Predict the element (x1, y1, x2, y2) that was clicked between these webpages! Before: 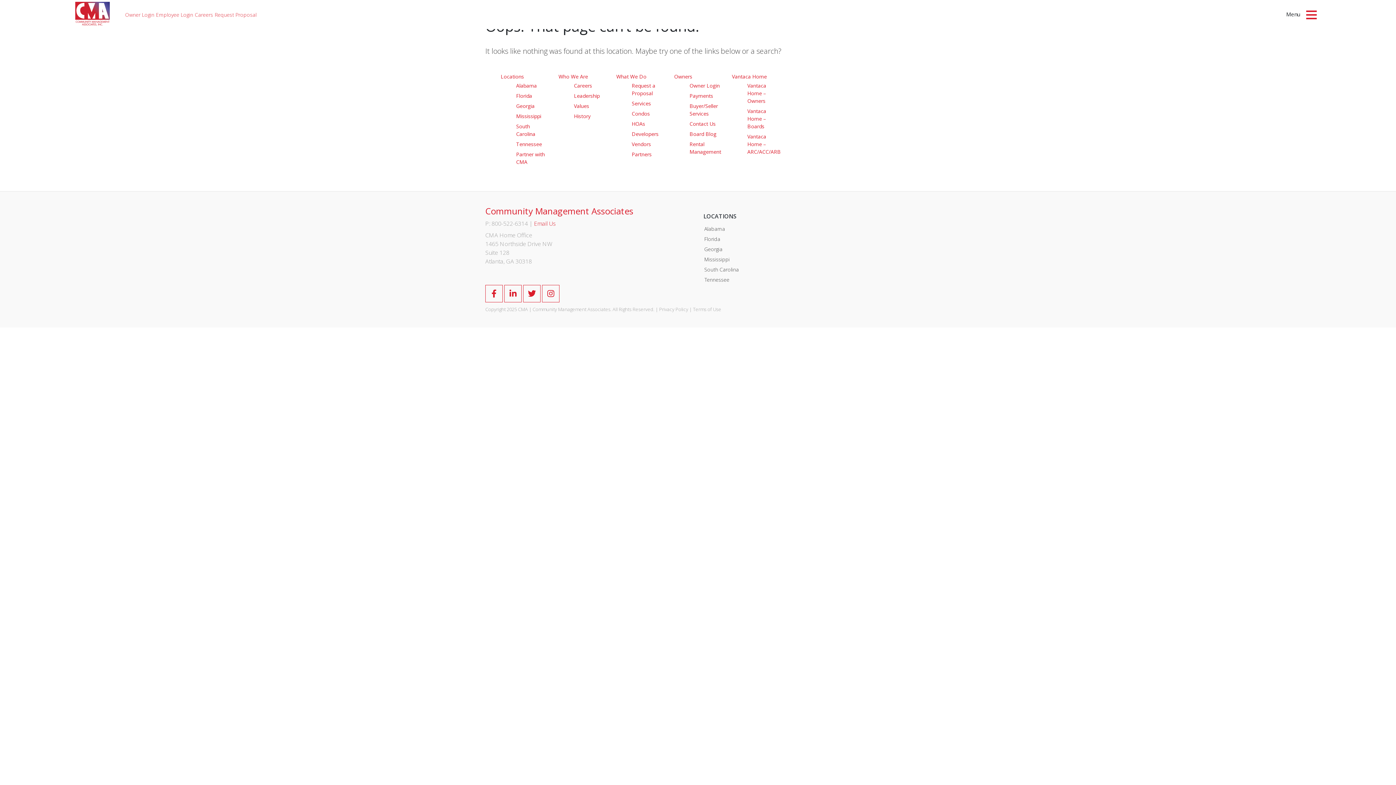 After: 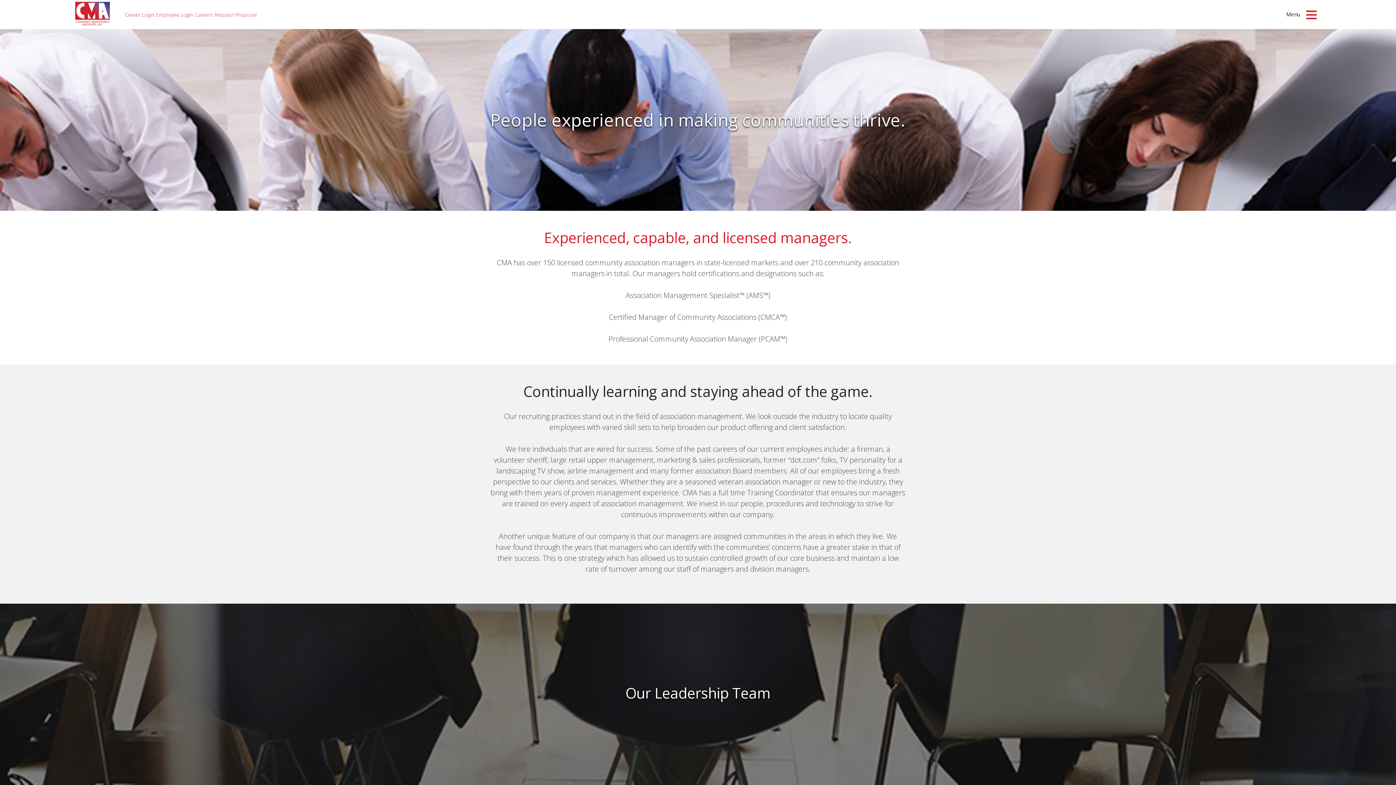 Action: label: Leadership bbox: (574, 92, 599, 99)